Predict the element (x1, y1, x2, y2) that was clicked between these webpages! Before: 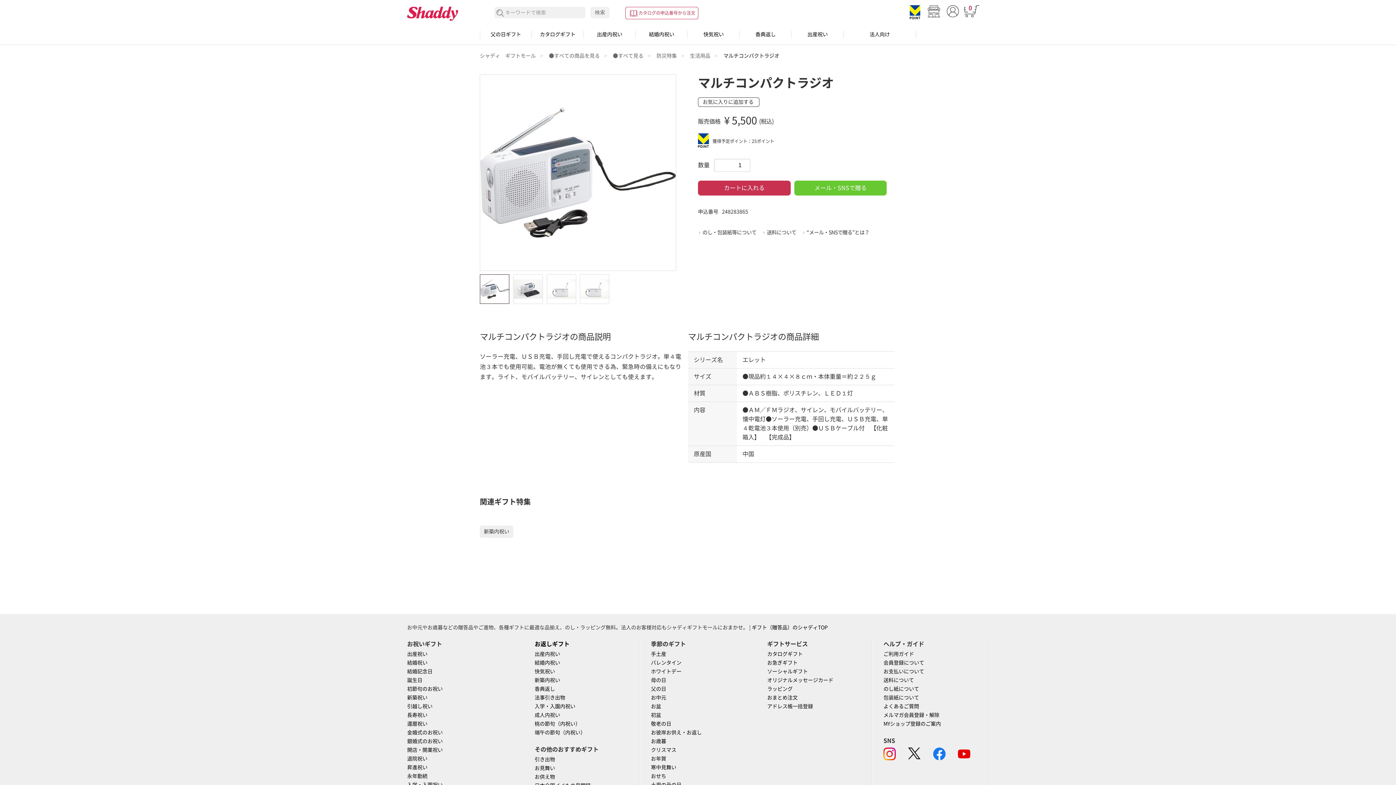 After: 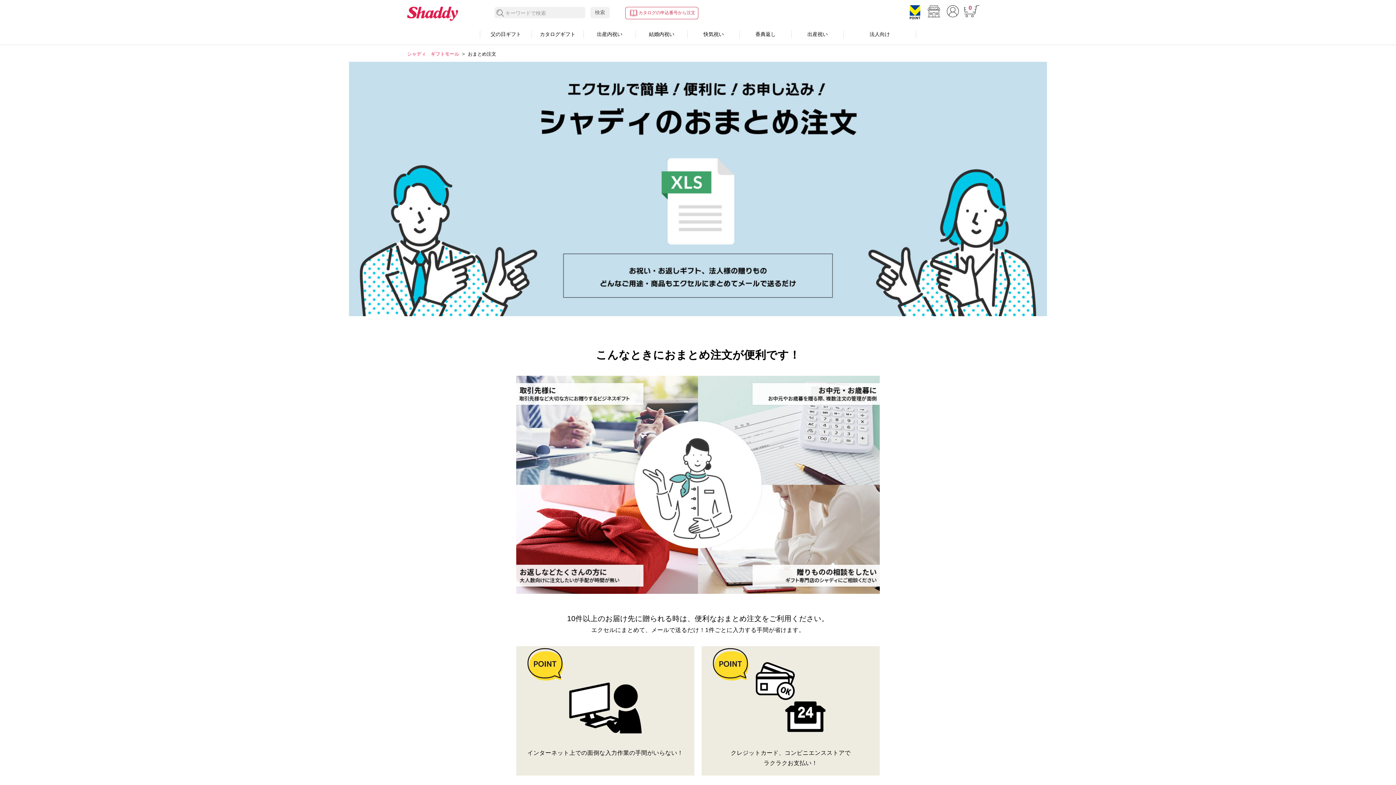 Action: label: おまとめ注文 bbox: (767, 695, 797, 701)